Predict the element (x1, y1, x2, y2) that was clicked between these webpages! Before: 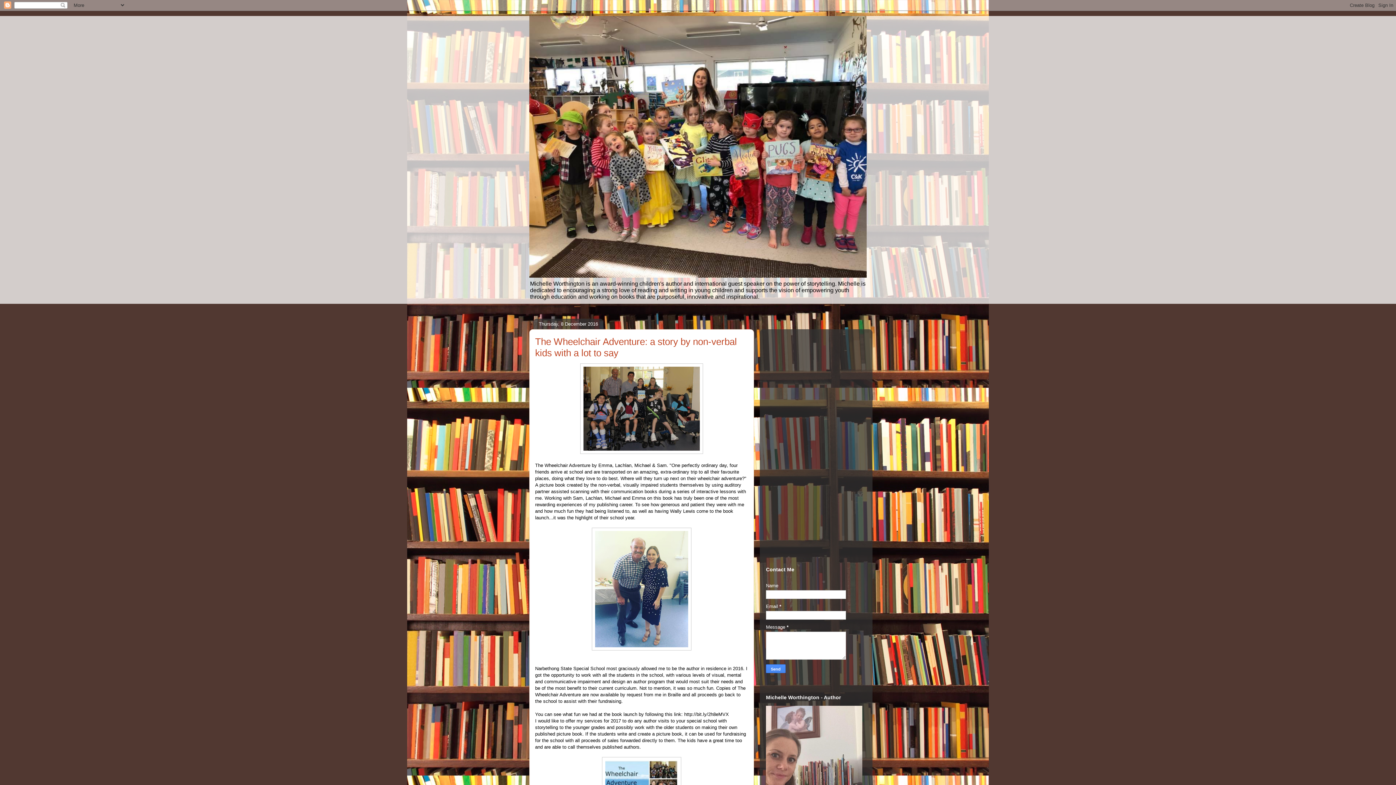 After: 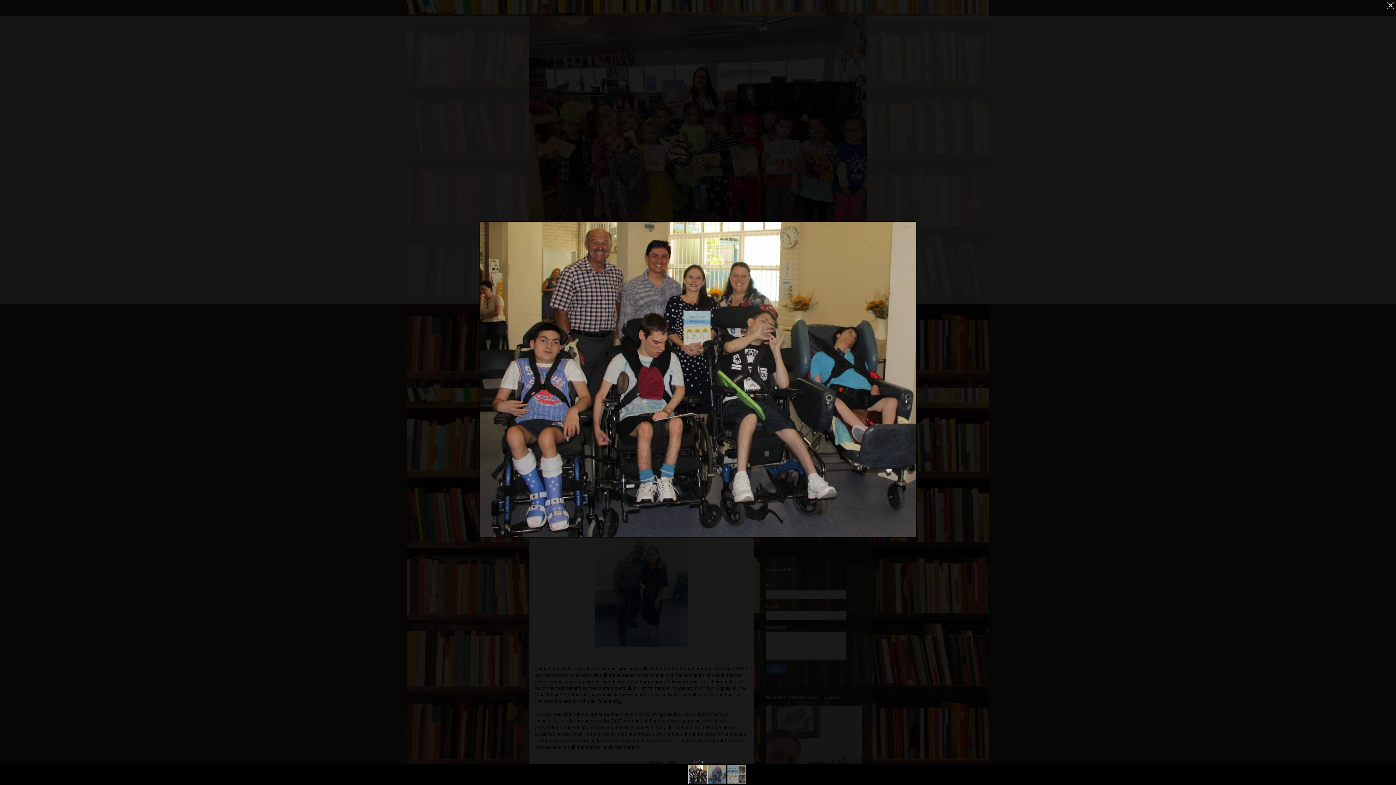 Action: bbox: (580, 449, 703, 455)